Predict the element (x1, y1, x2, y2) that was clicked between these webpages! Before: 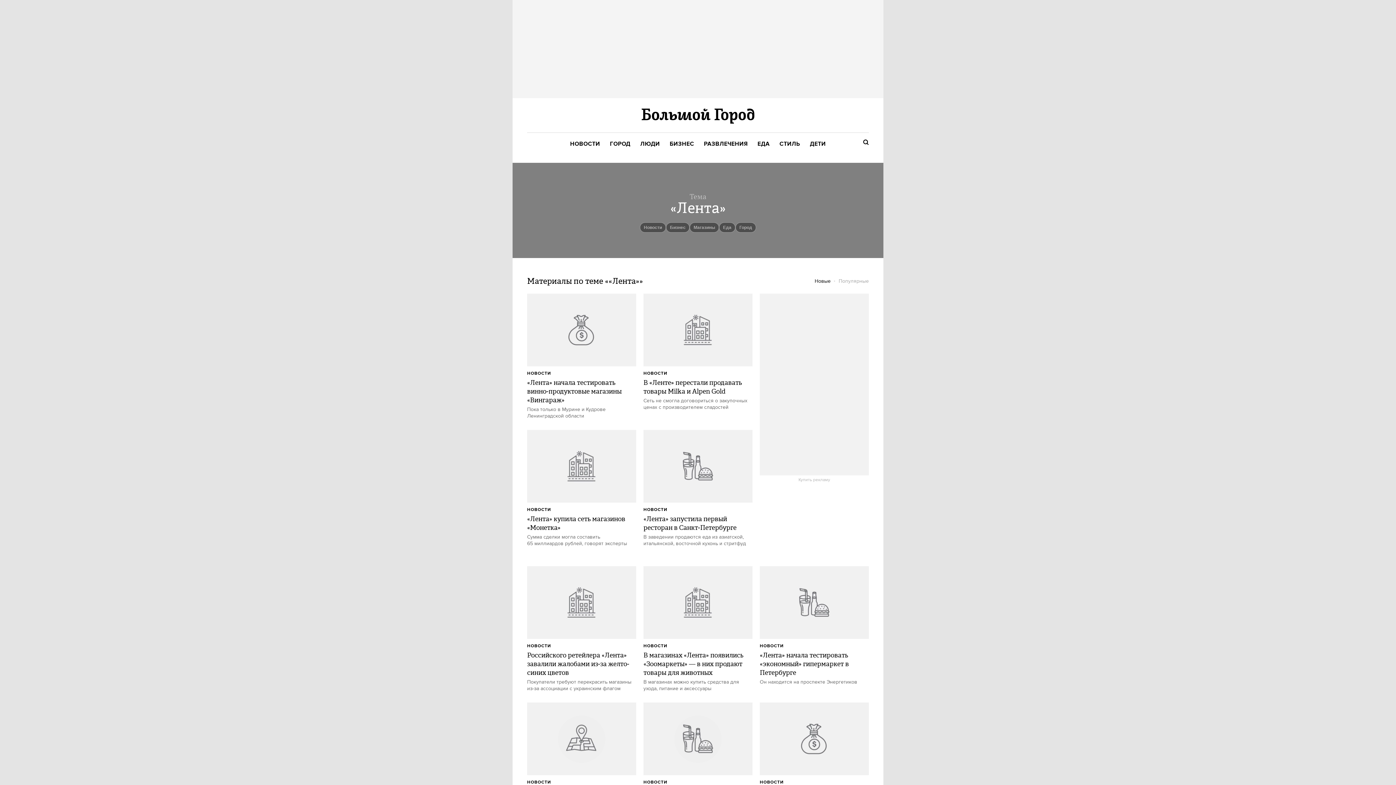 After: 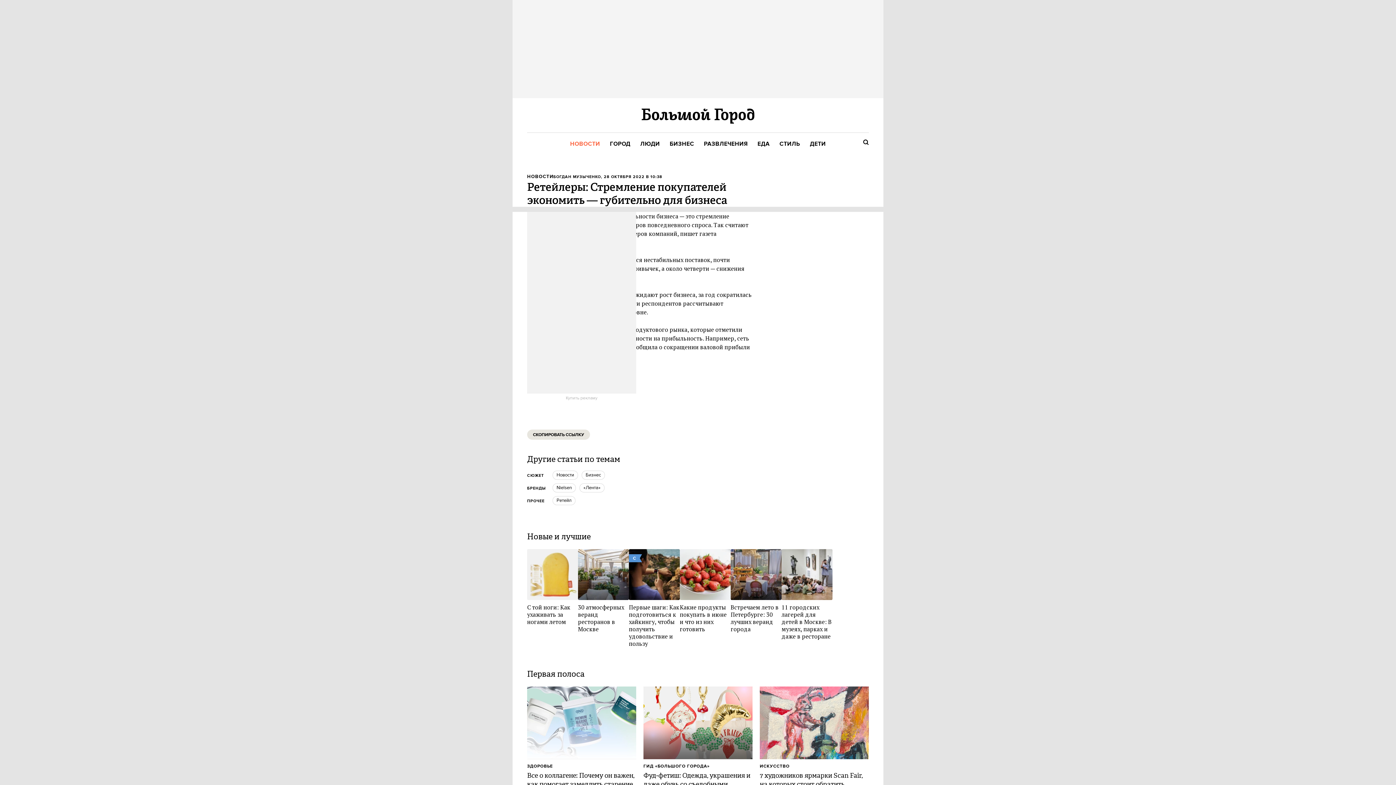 Action: label: Ретейлеры: Стремление покупателей экономить — губительно для бизнеса

Об этом говорится в исследовании компании Nielsen bbox: (760, 702, 869, 828)